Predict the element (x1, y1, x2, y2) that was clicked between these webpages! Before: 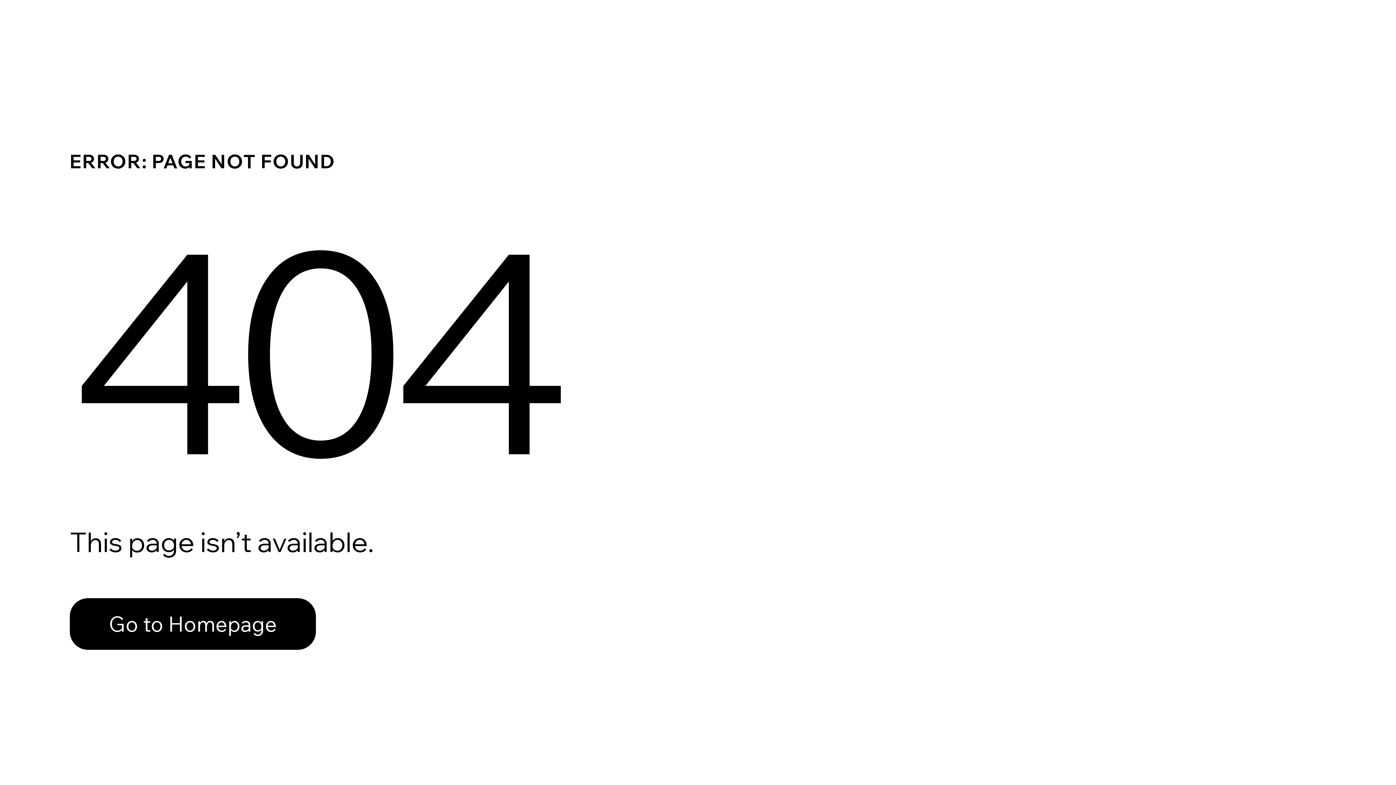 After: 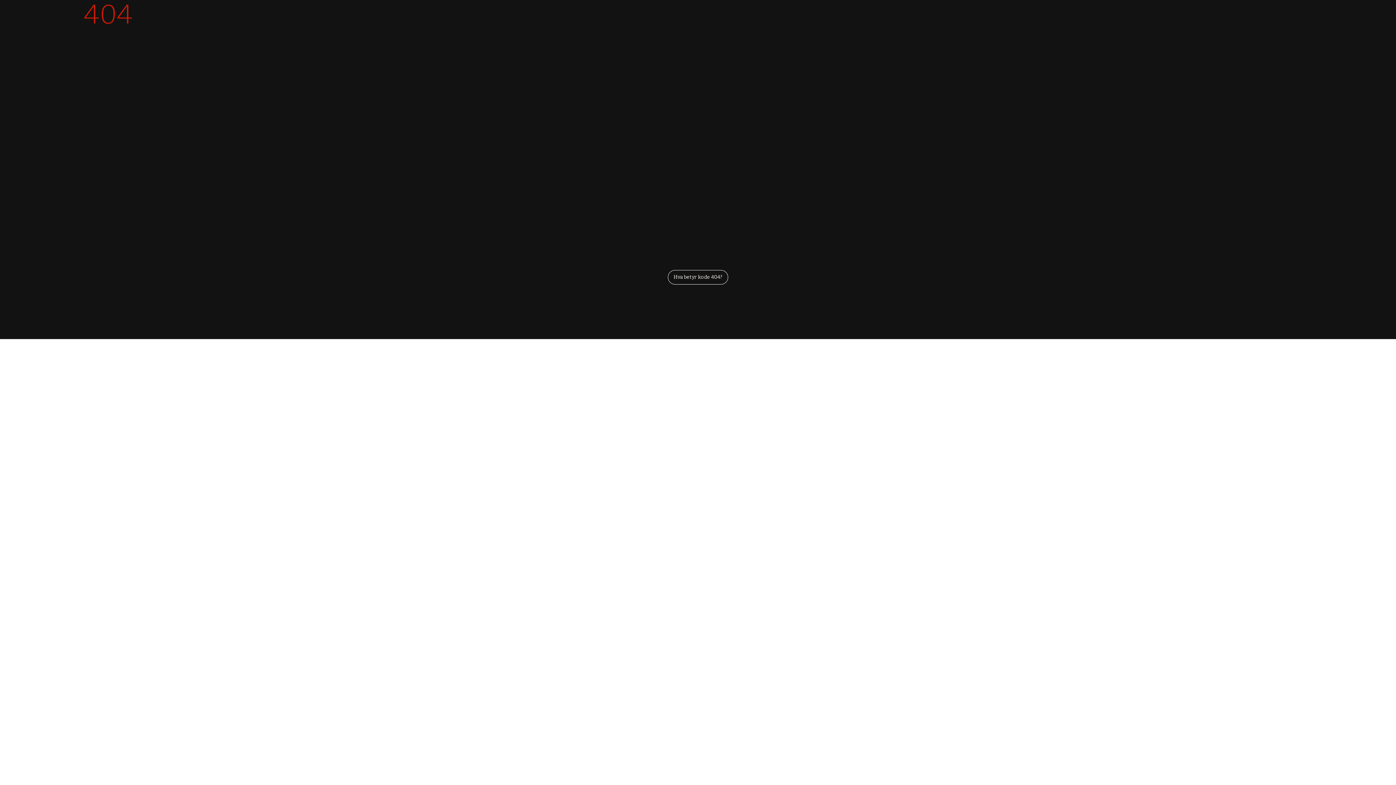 Action: bbox: (69, 598, 316, 650) label: Go to Homepage